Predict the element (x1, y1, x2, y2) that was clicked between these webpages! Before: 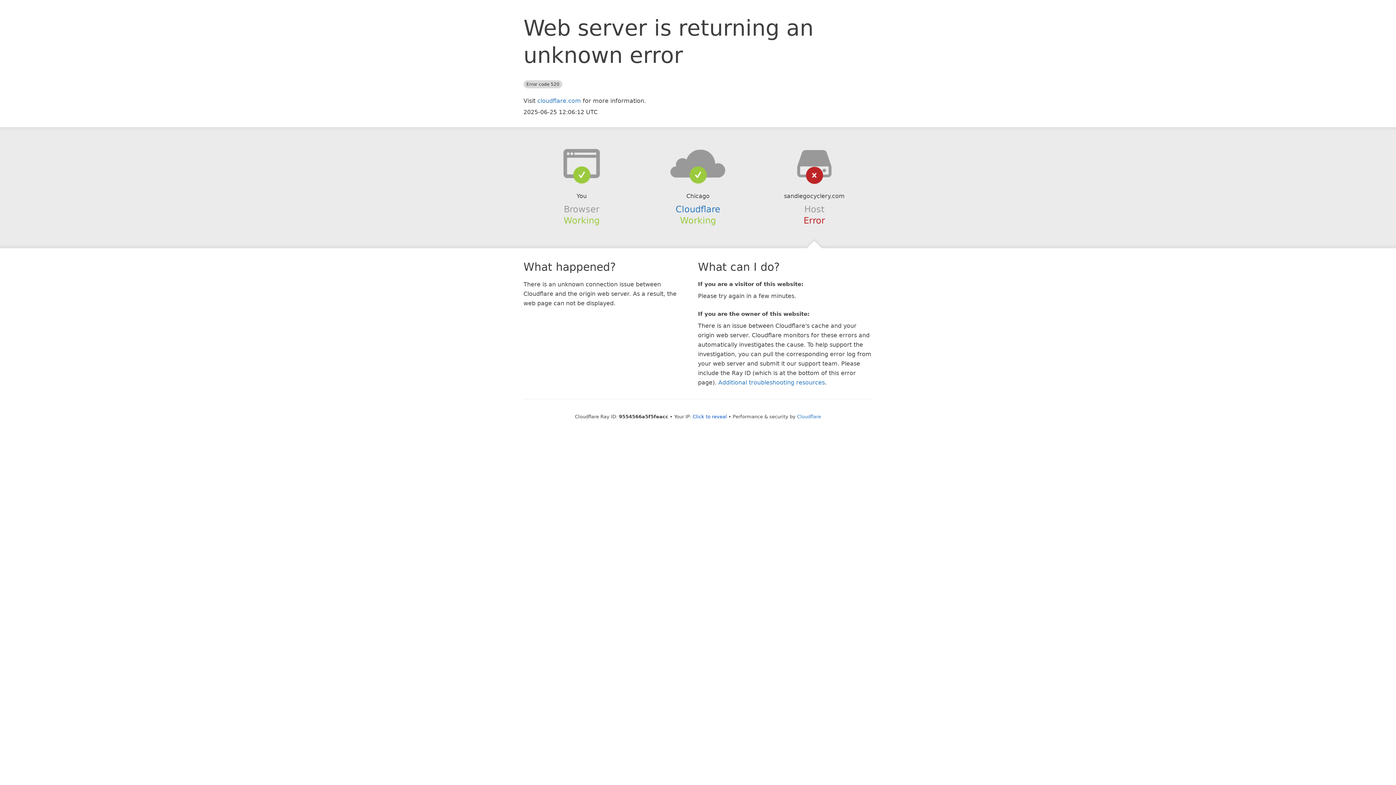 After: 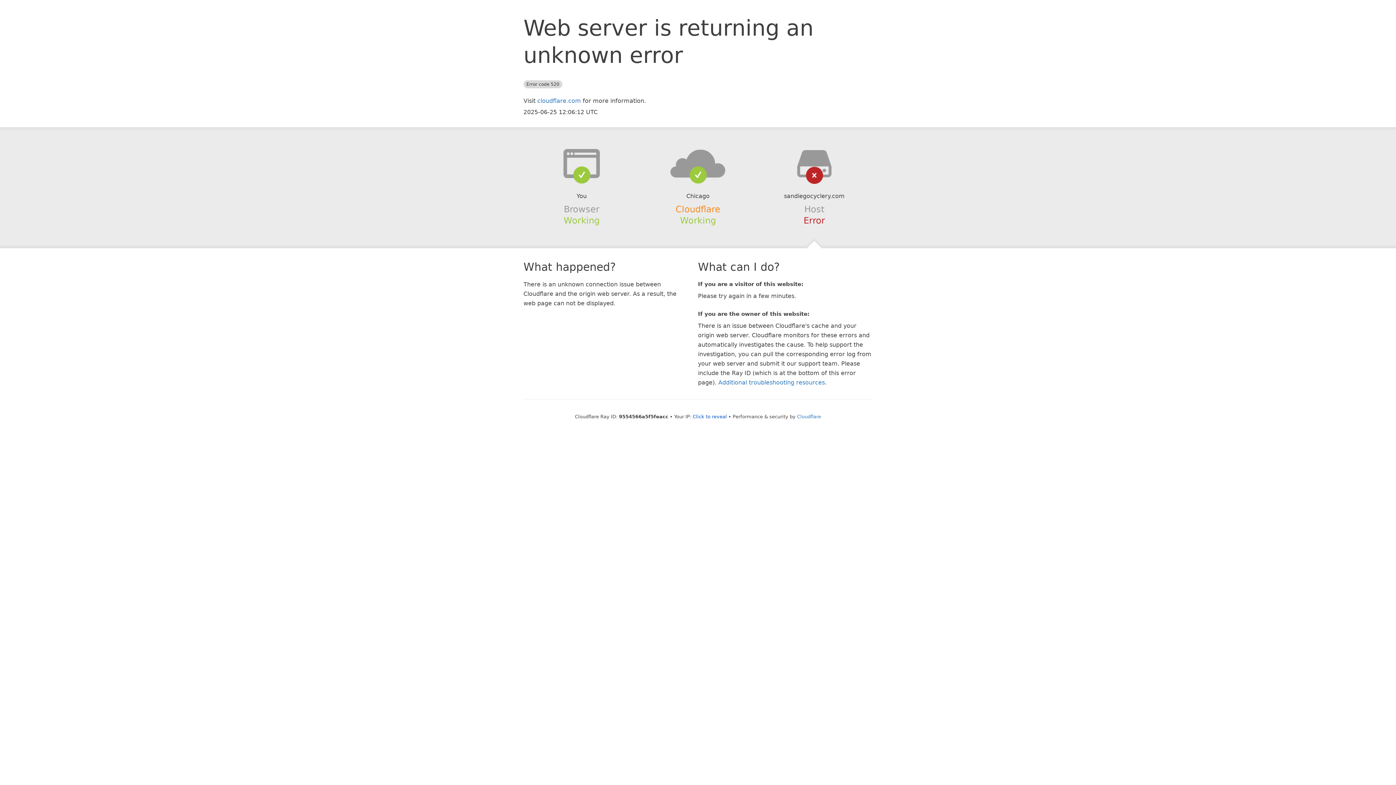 Action: bbox: (675, 204, 720, 214) label: Cloudflare